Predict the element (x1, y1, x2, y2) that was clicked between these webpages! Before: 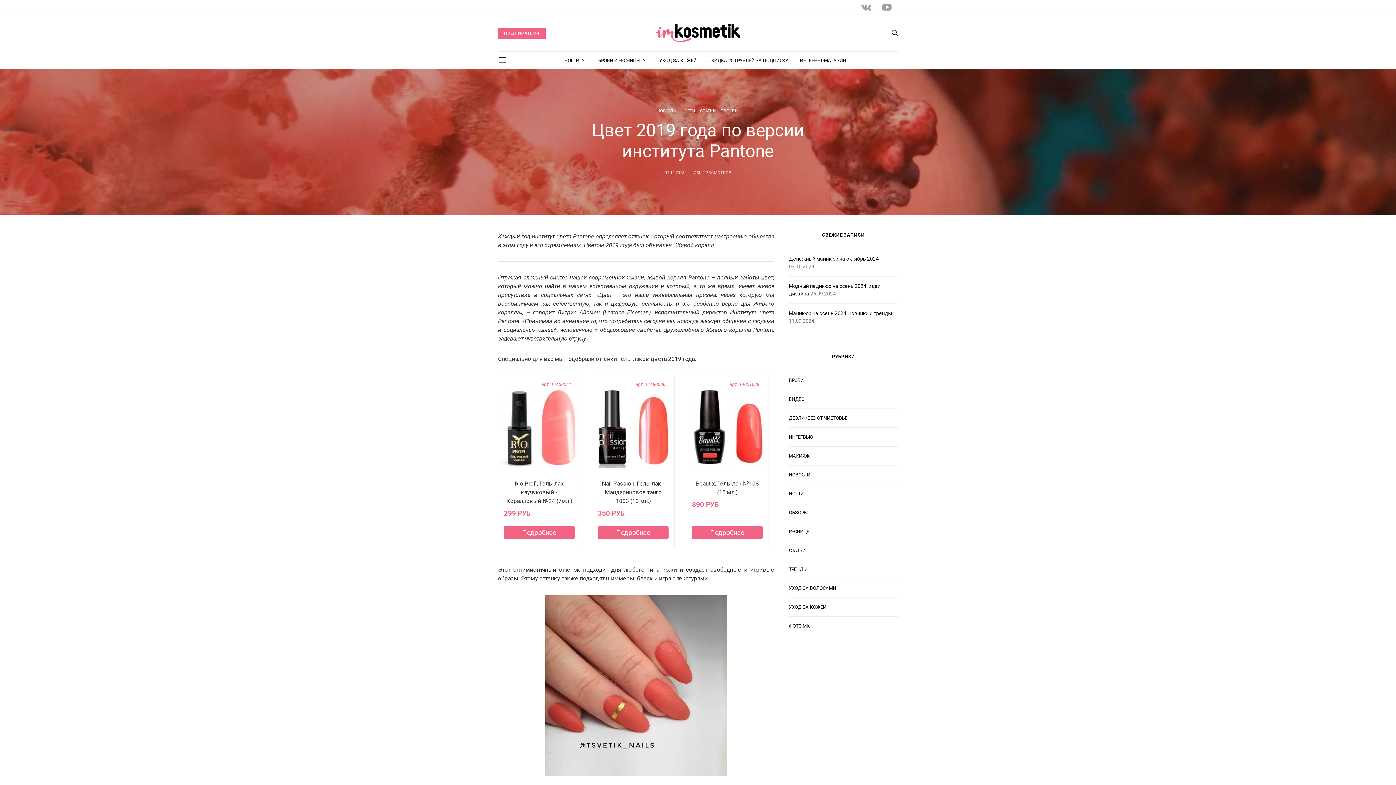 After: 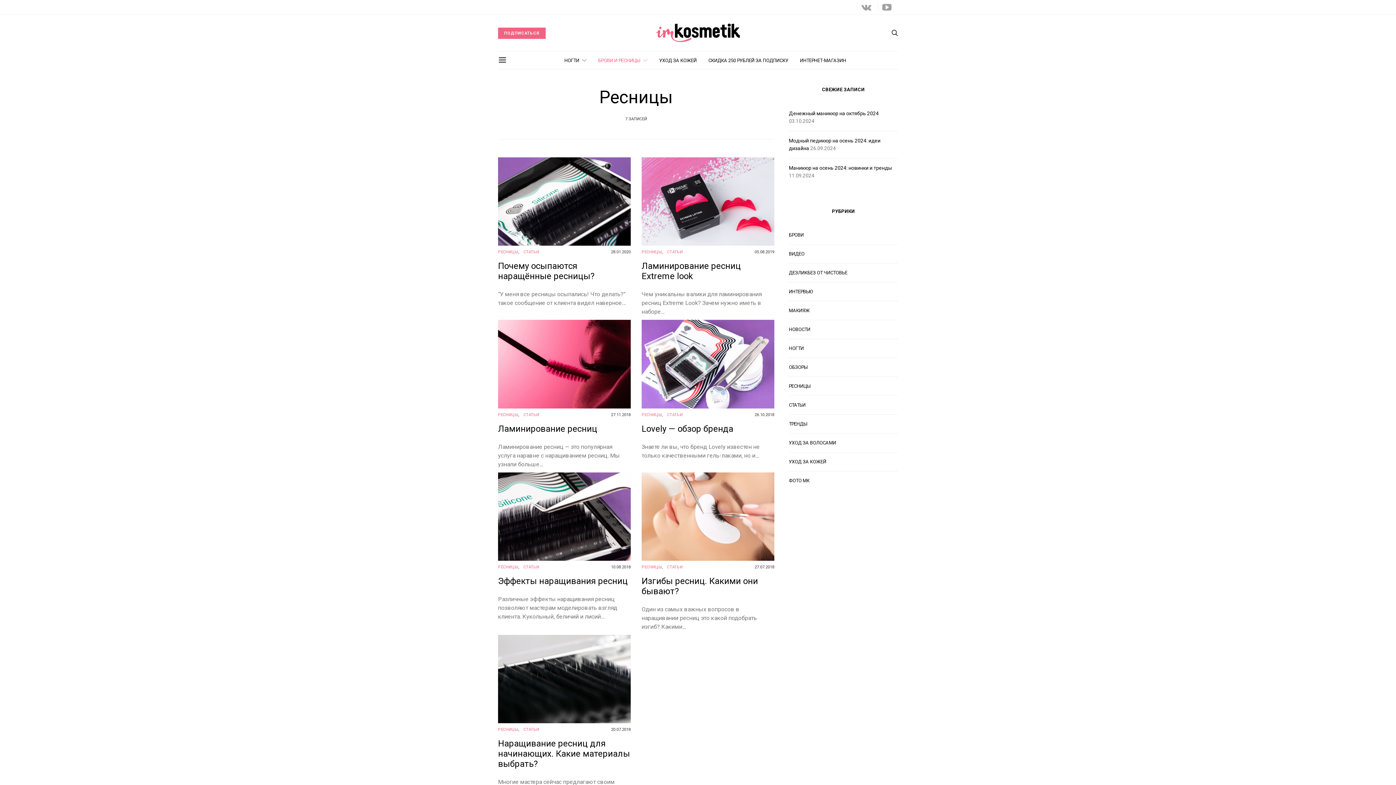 Action: label: РЕСНИЦЫ bbox: (789, 528, 810, 535)